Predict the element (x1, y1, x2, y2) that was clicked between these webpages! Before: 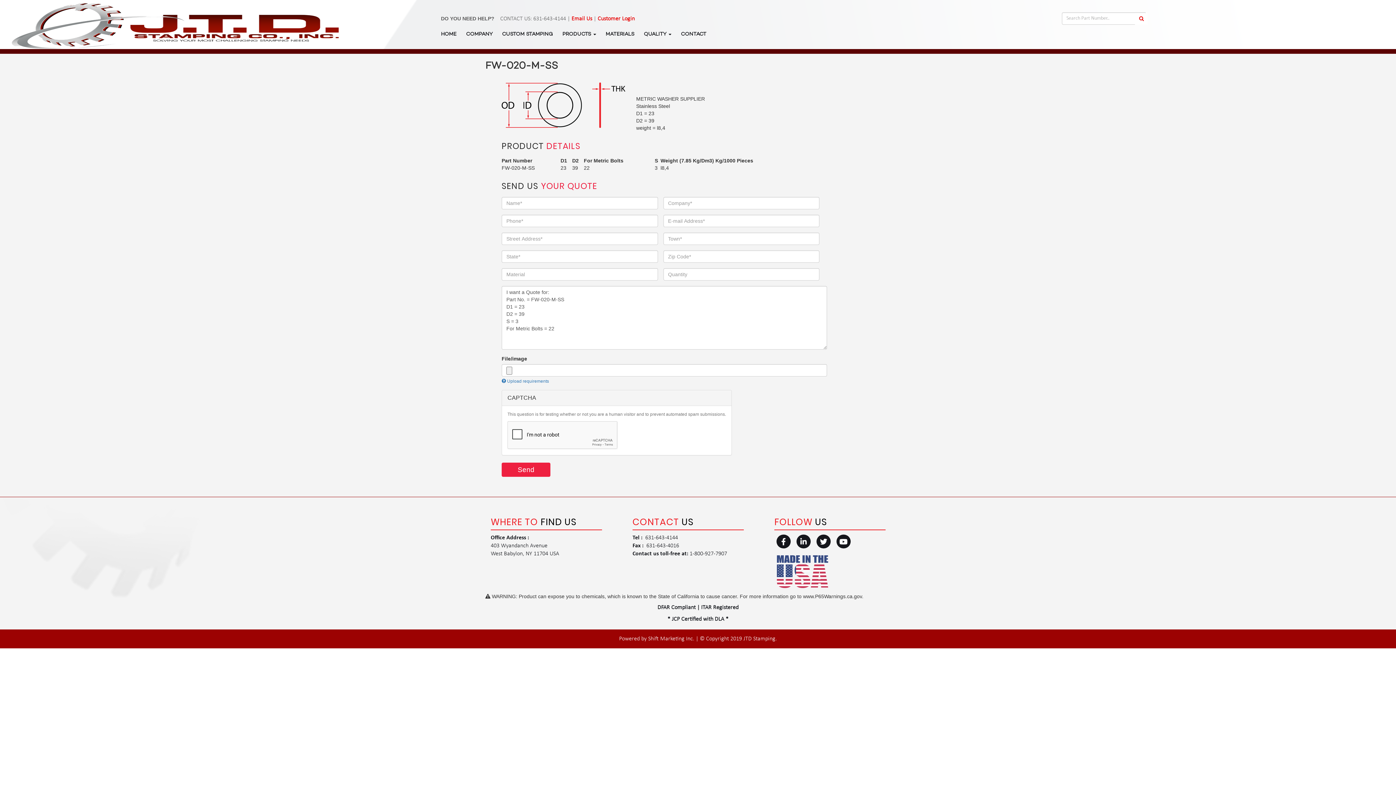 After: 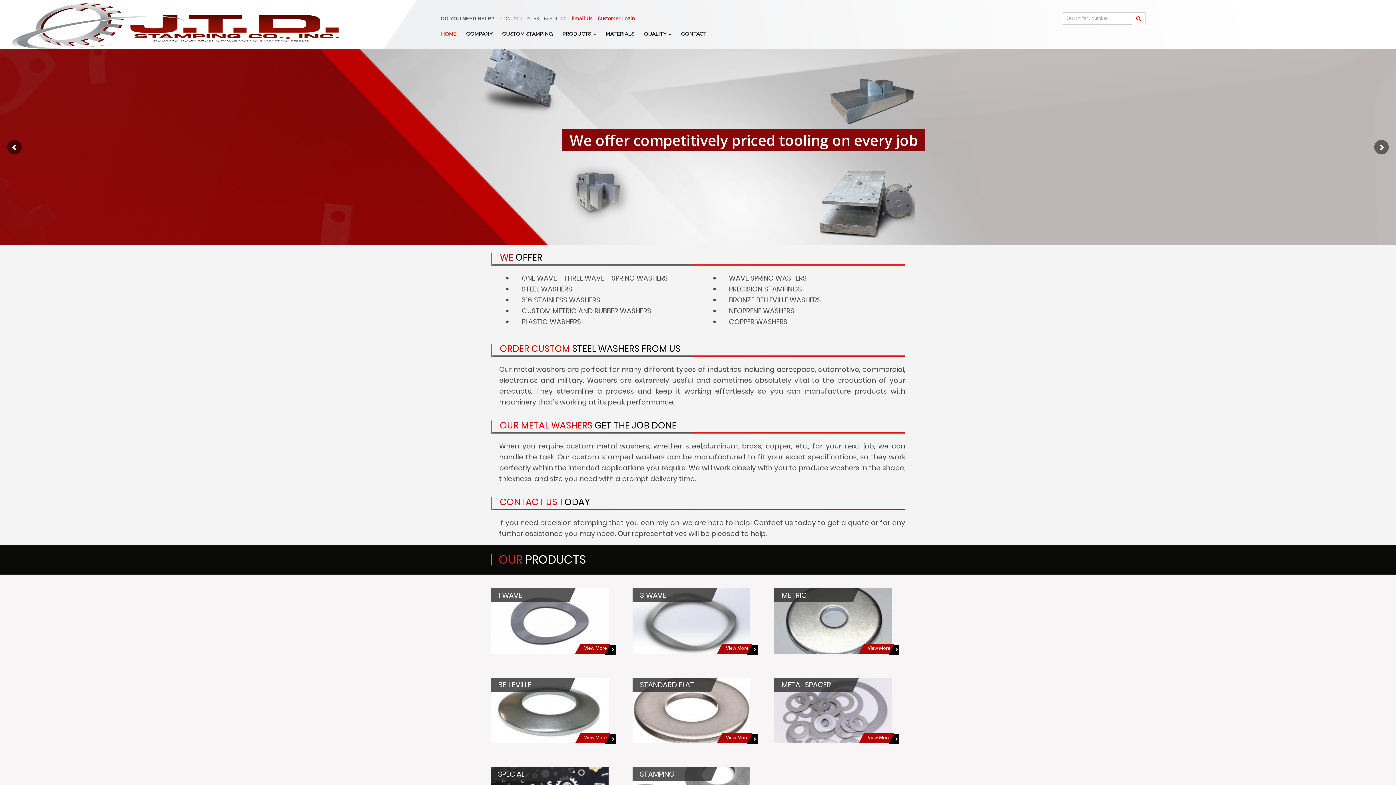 Action: bbox: (836, 534, 851, 549)